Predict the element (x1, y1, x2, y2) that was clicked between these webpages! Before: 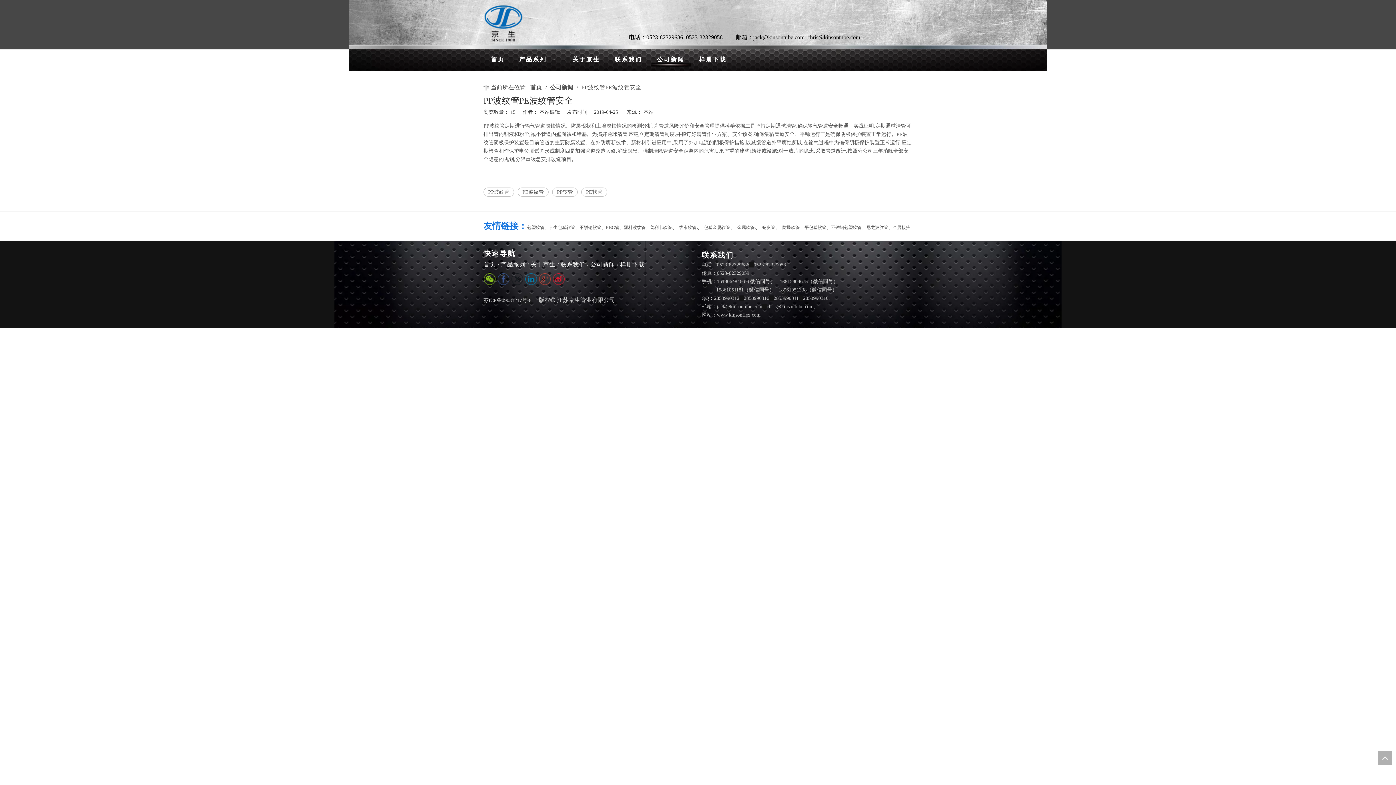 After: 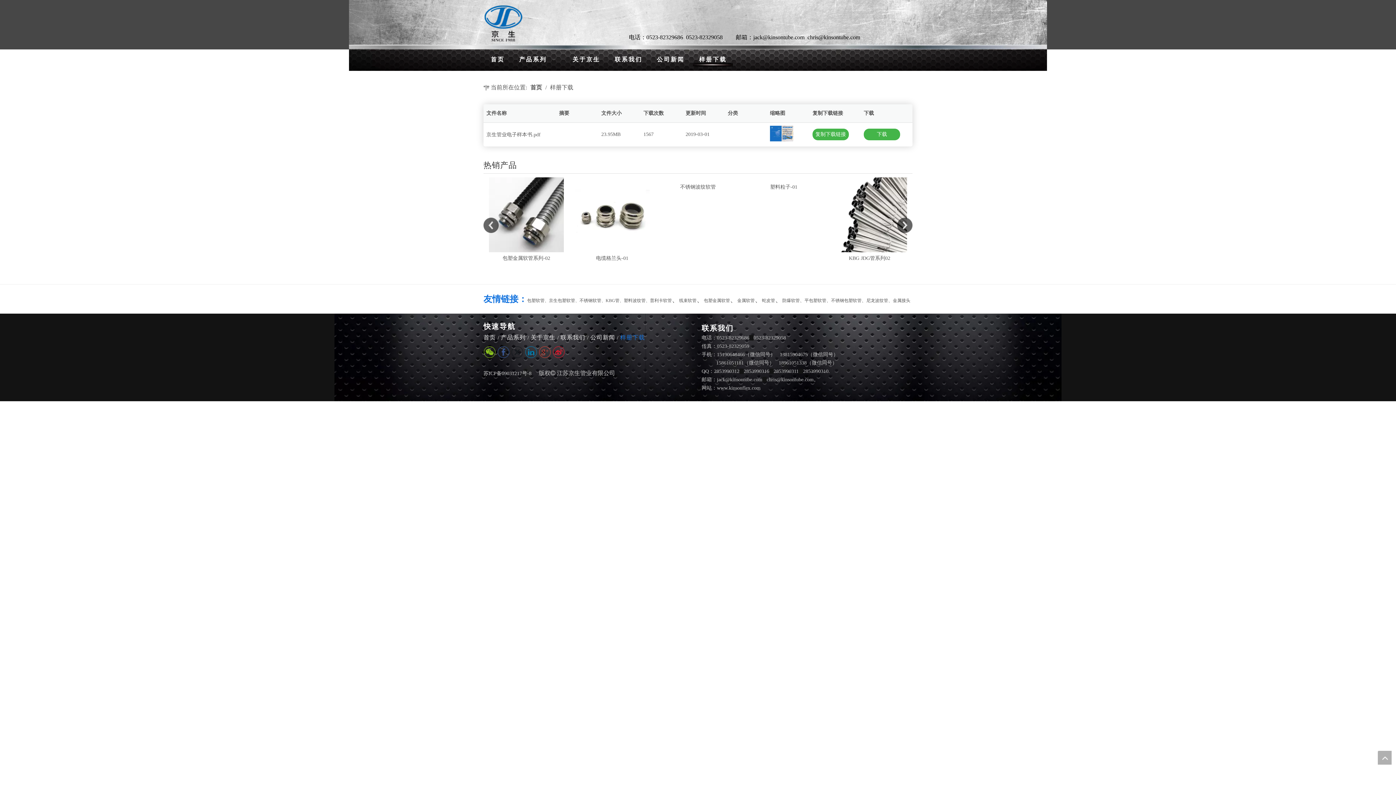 Action: label: 样册下载 bbox: (692, 49, 734, 70)